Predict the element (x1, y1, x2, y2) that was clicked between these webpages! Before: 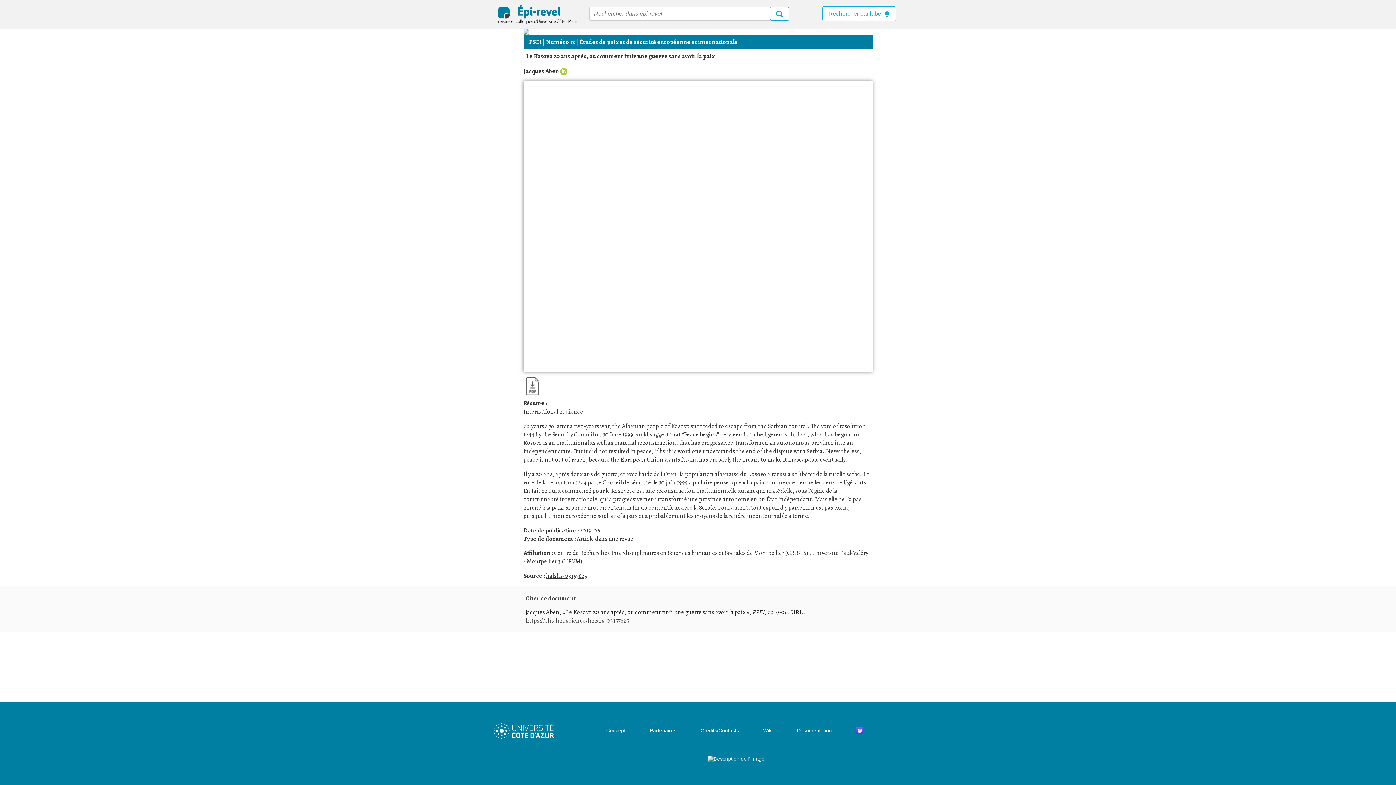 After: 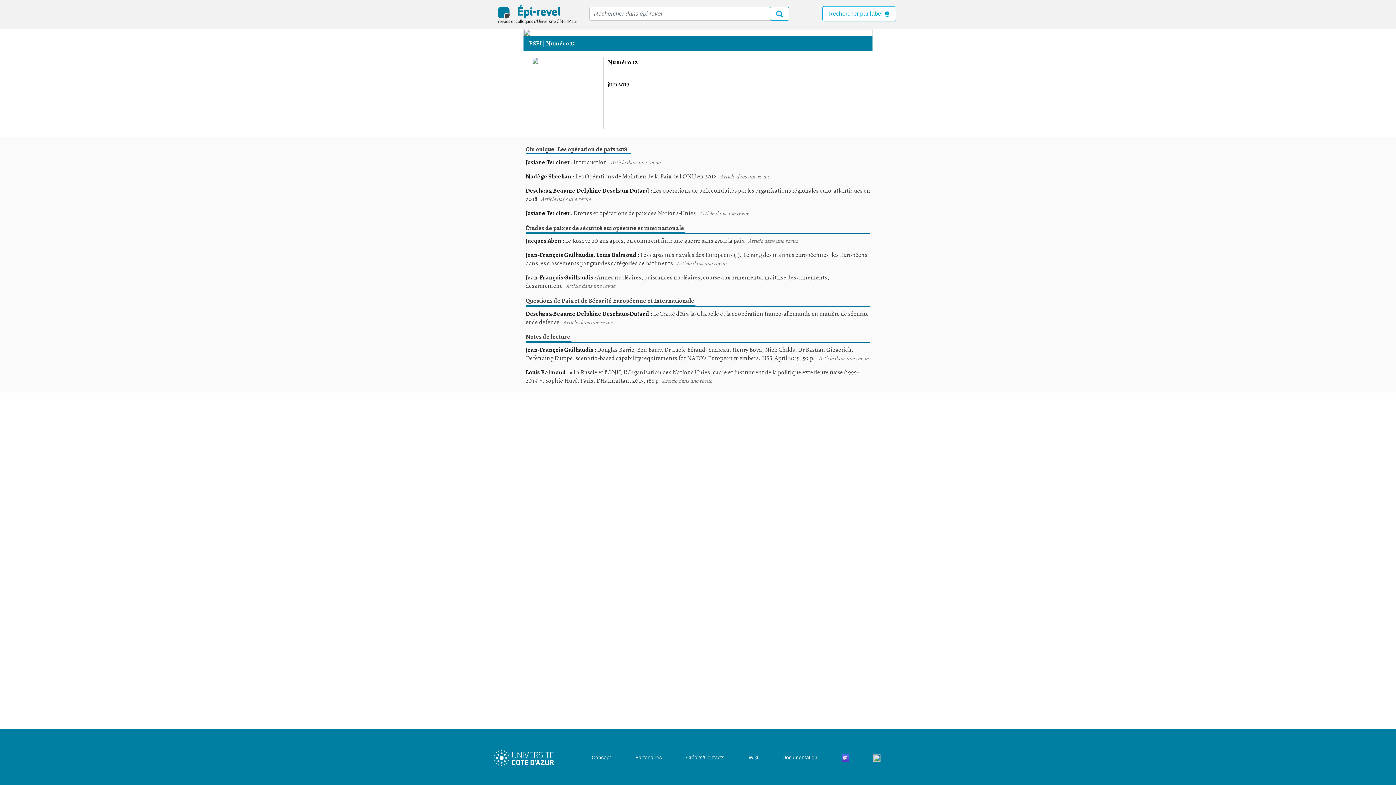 Action: bbox: (546, 37, 575, 46) label: Numéro 12